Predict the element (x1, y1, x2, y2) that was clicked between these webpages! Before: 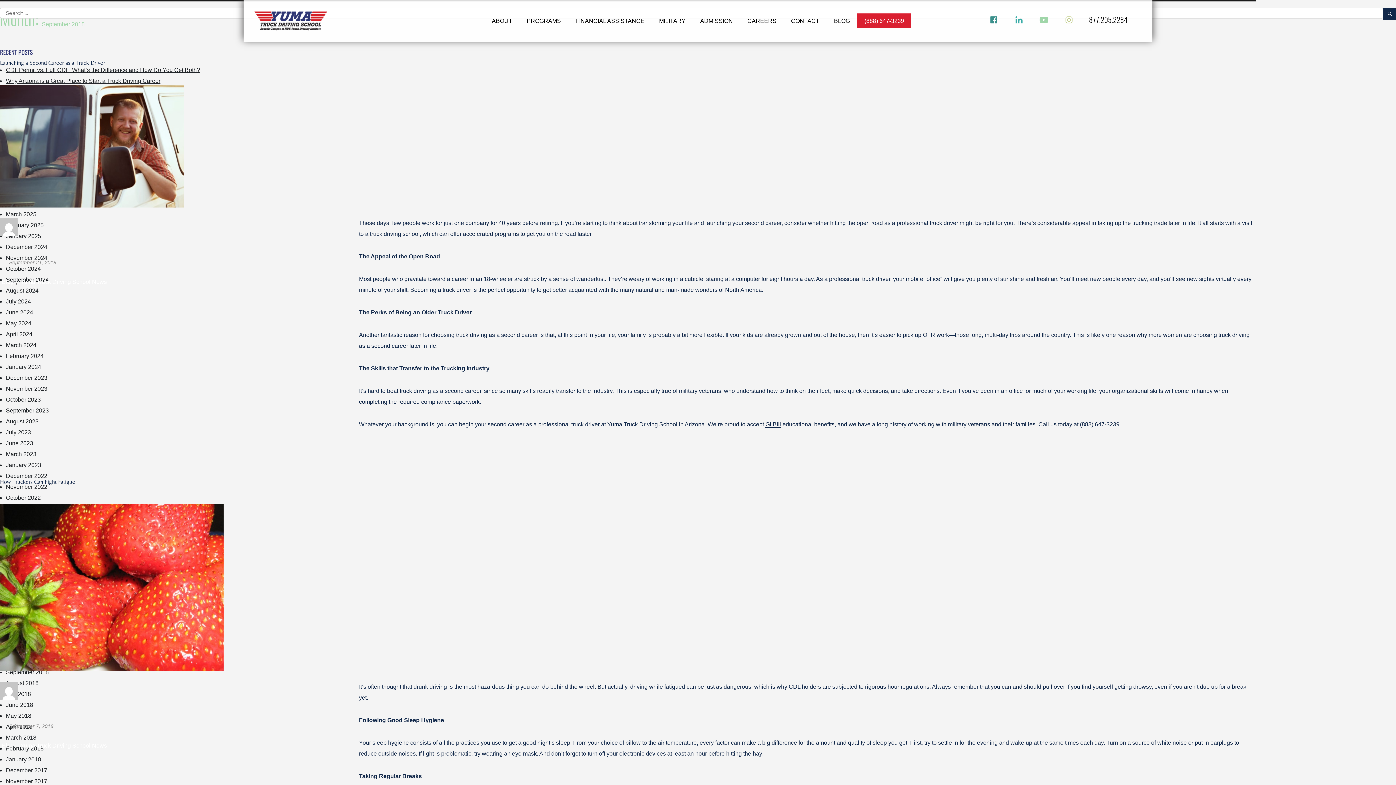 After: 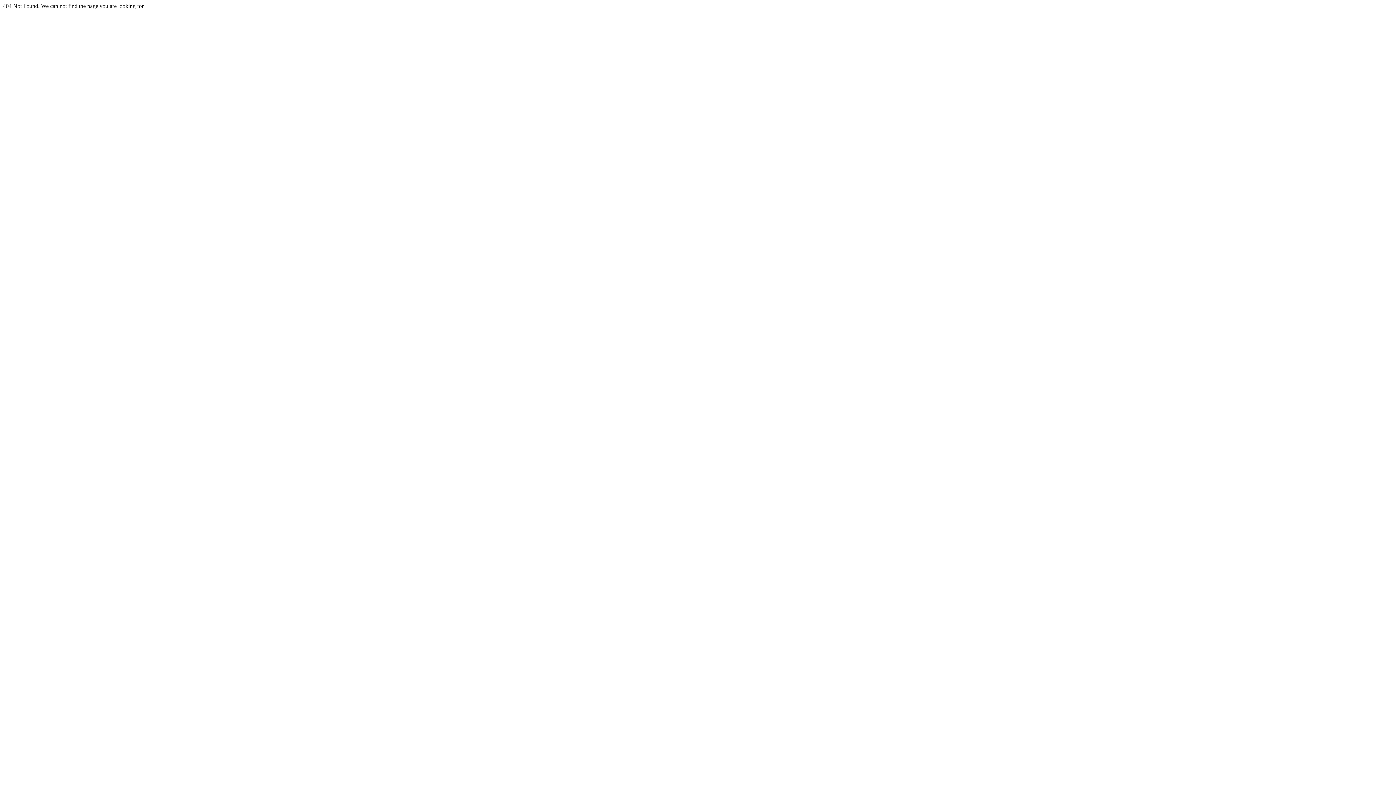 Action: bbox: (0, 244, 3, 246)